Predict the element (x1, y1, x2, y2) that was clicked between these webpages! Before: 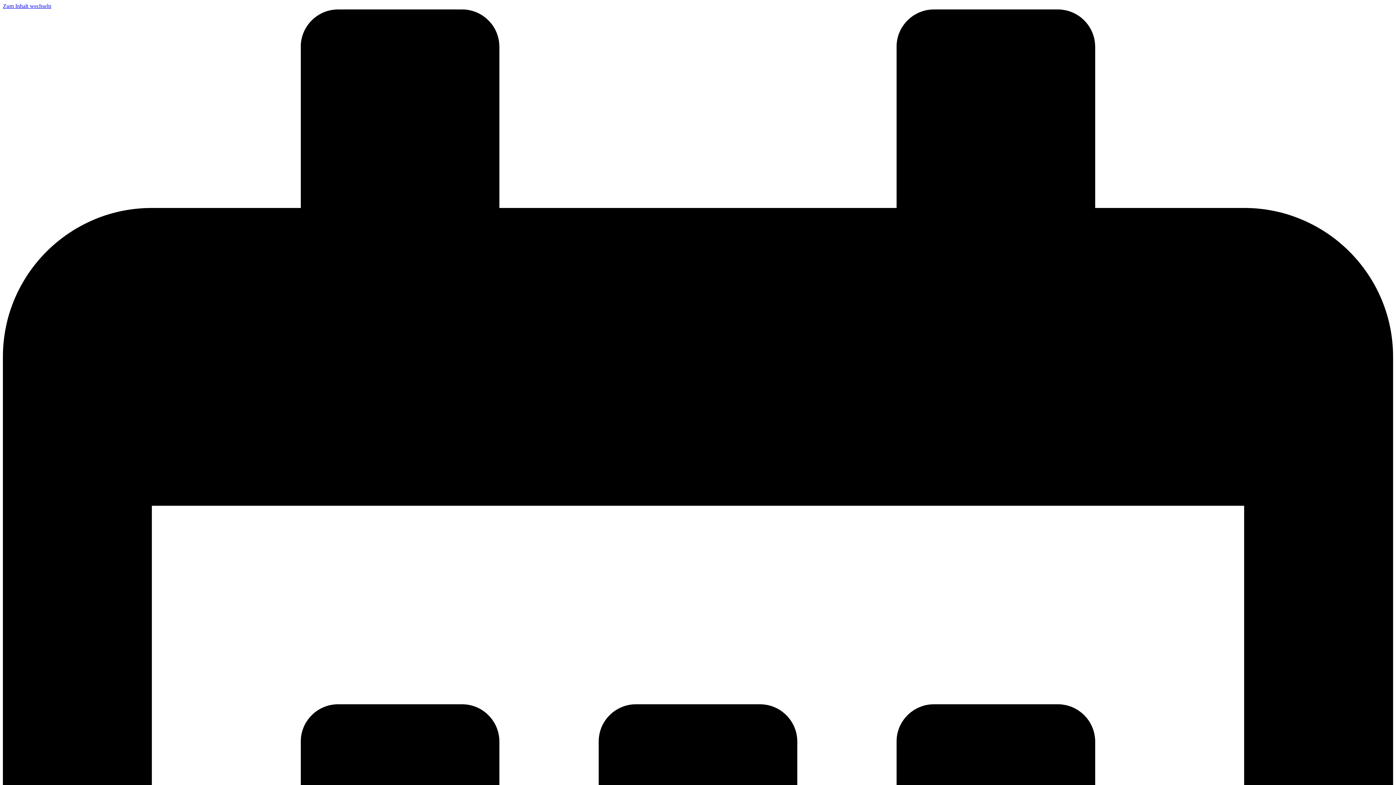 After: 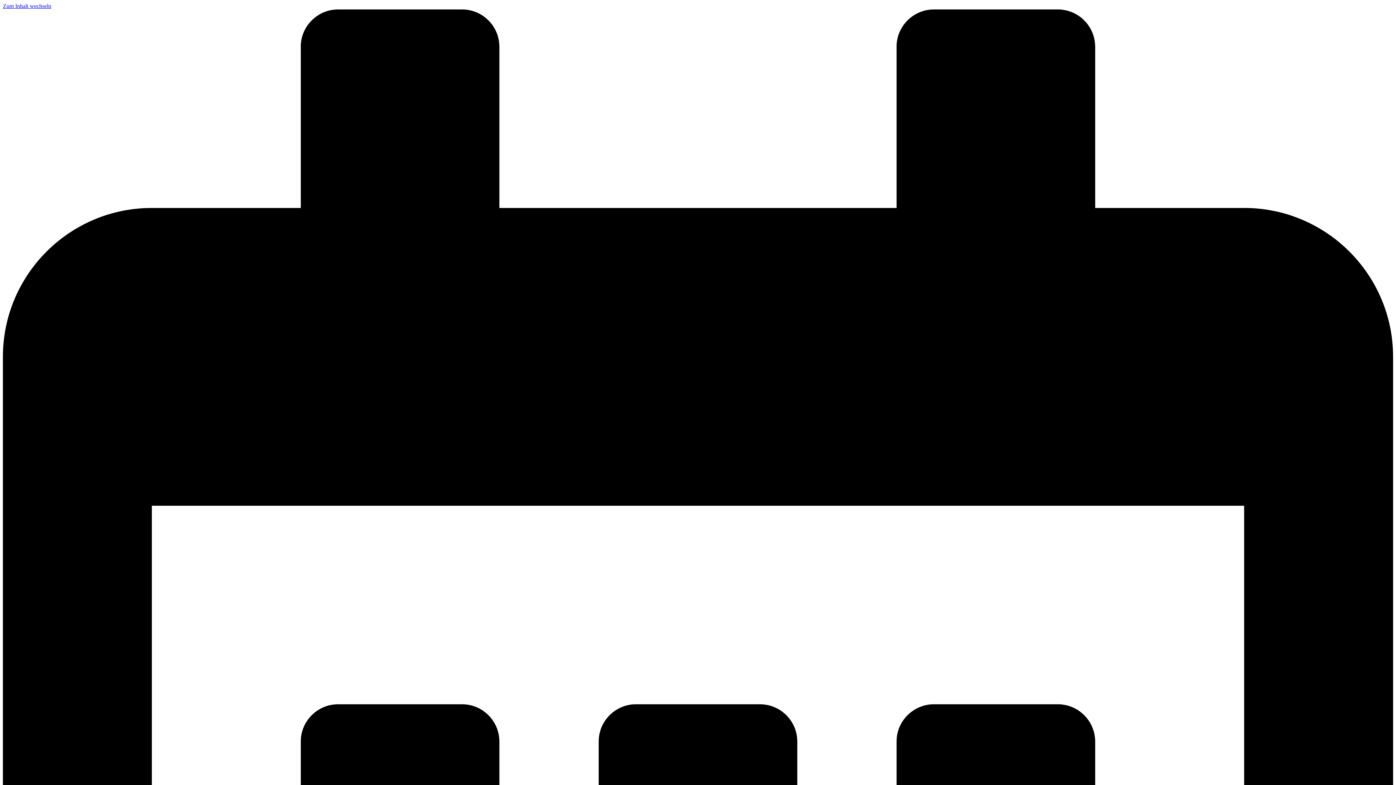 Action: label: Zum Inhalt wechseln bbox: (2, 2, 51, 9)